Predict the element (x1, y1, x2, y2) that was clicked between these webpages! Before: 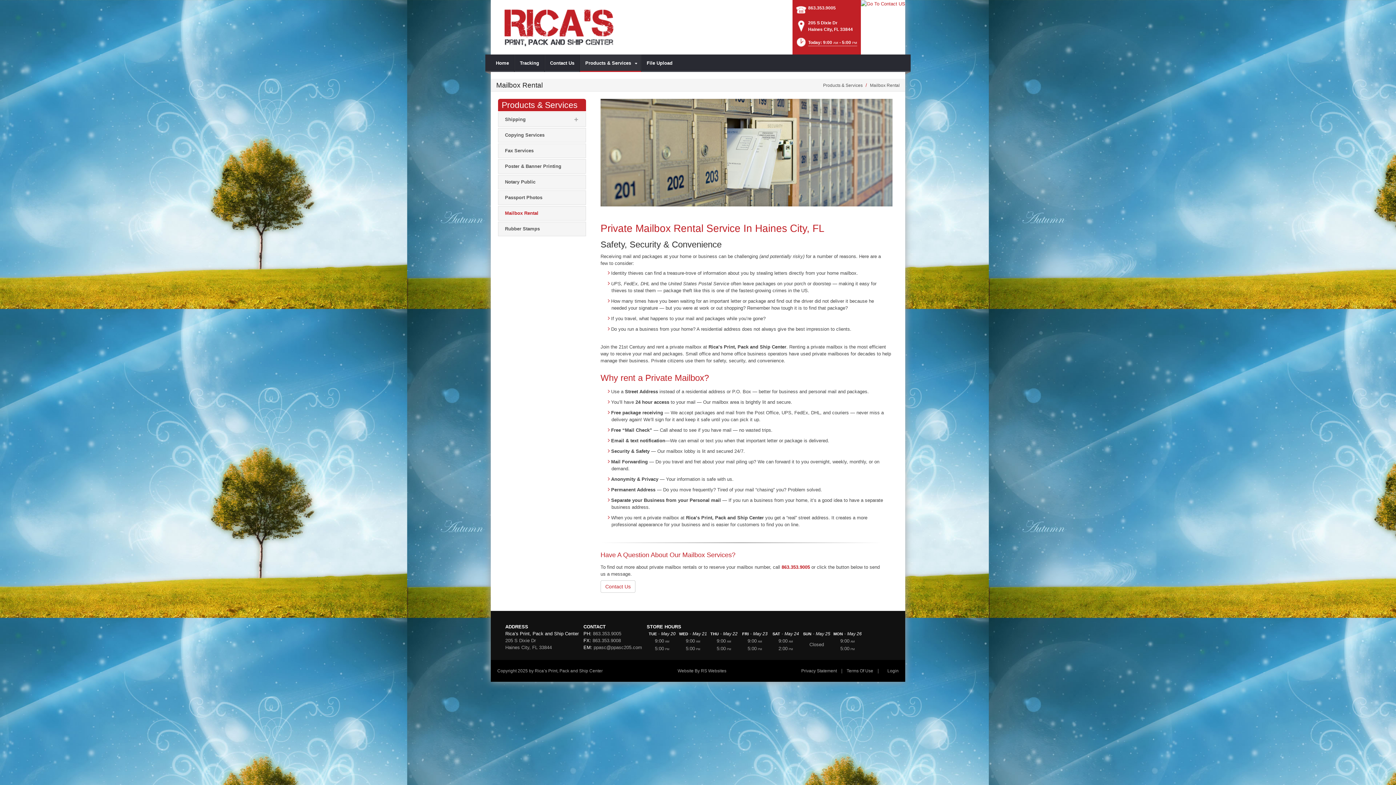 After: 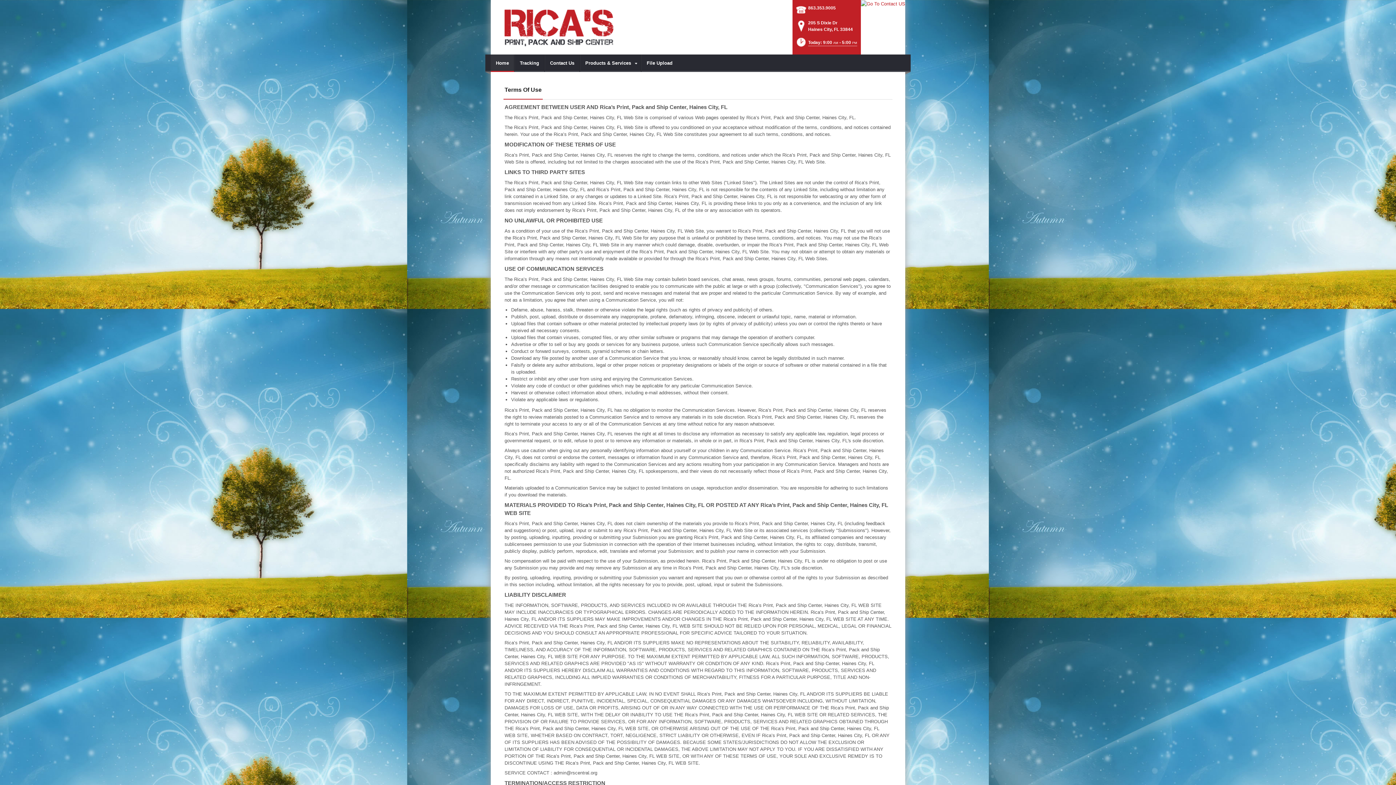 Action: bbox: (844, 668, 876, 673) label: Terms Of Use